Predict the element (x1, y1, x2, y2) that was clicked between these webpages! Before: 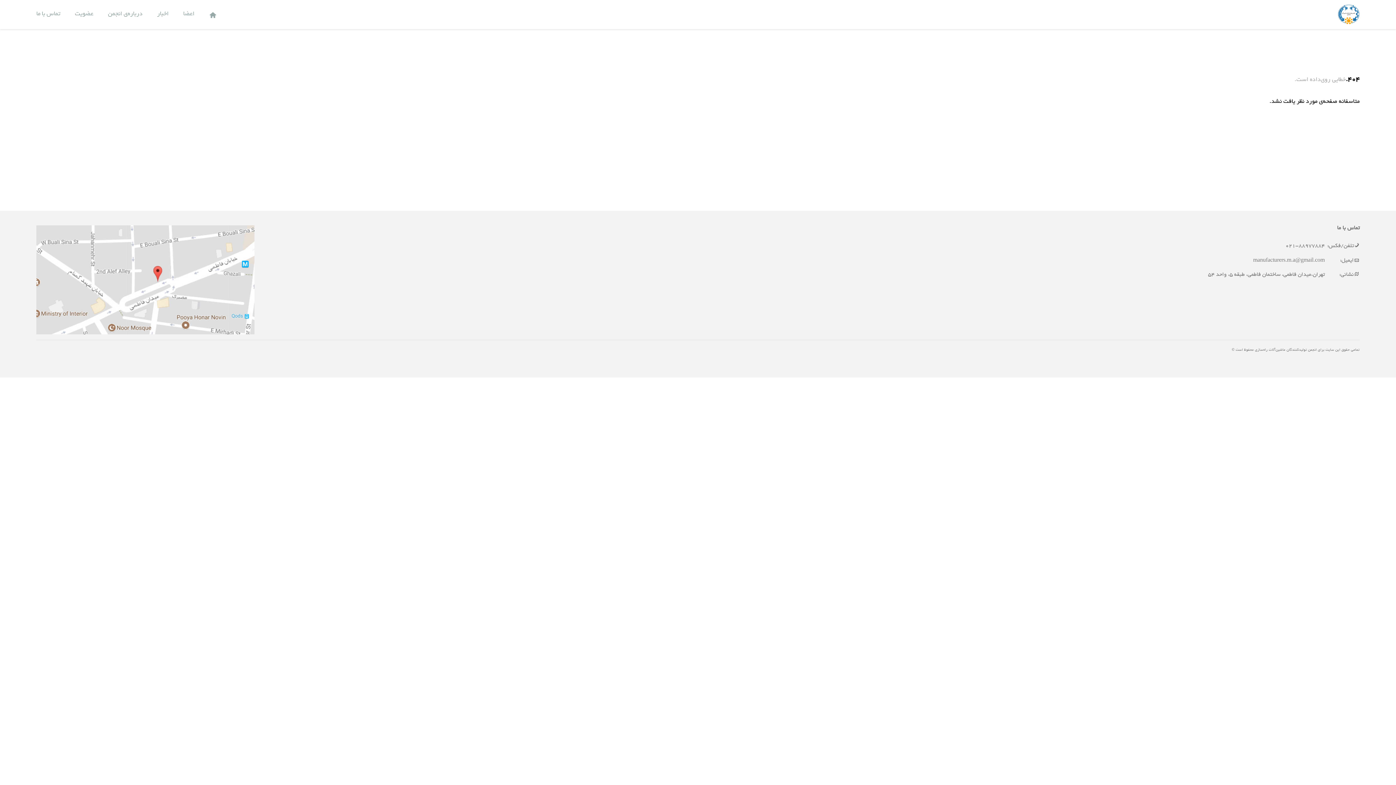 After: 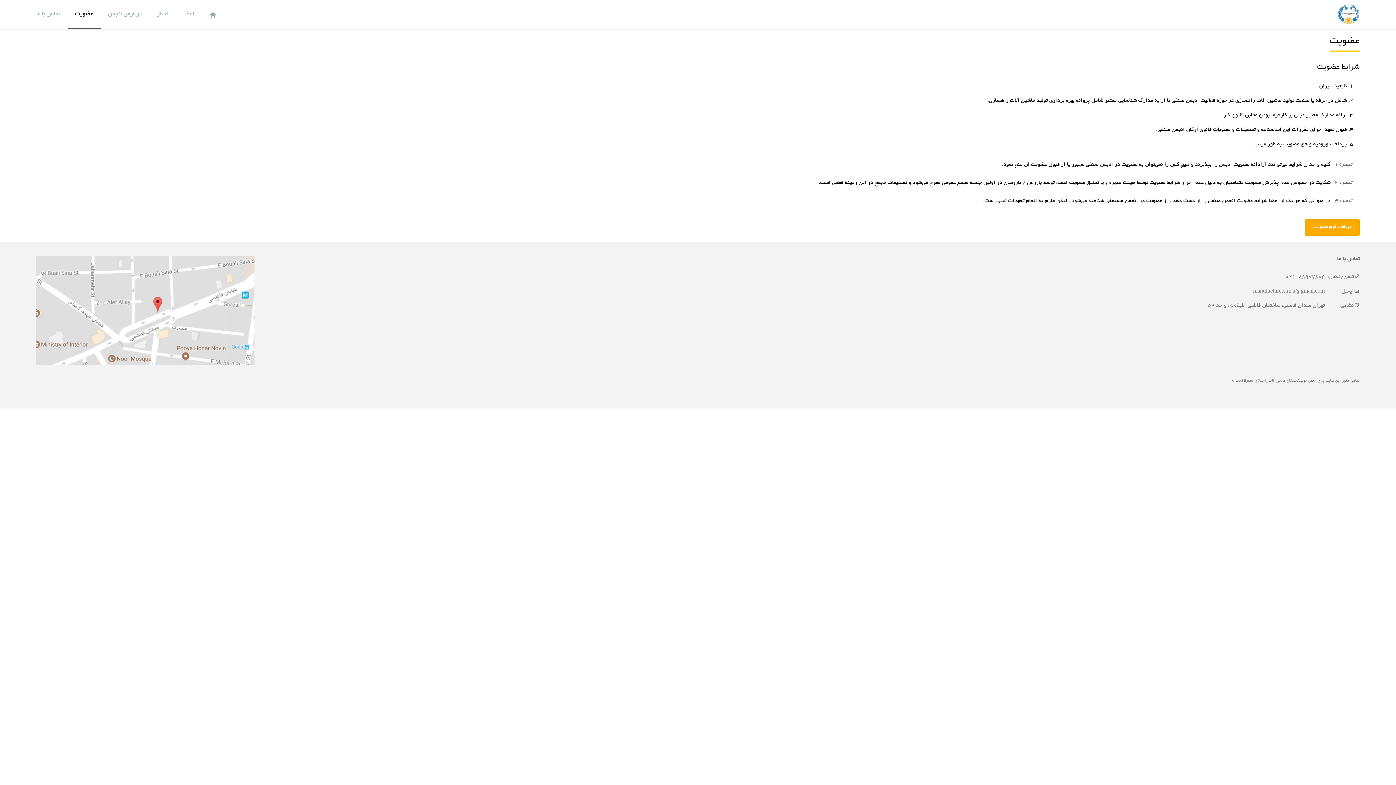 Action: label: عضويت bbox: (67, 0, 100, 28)